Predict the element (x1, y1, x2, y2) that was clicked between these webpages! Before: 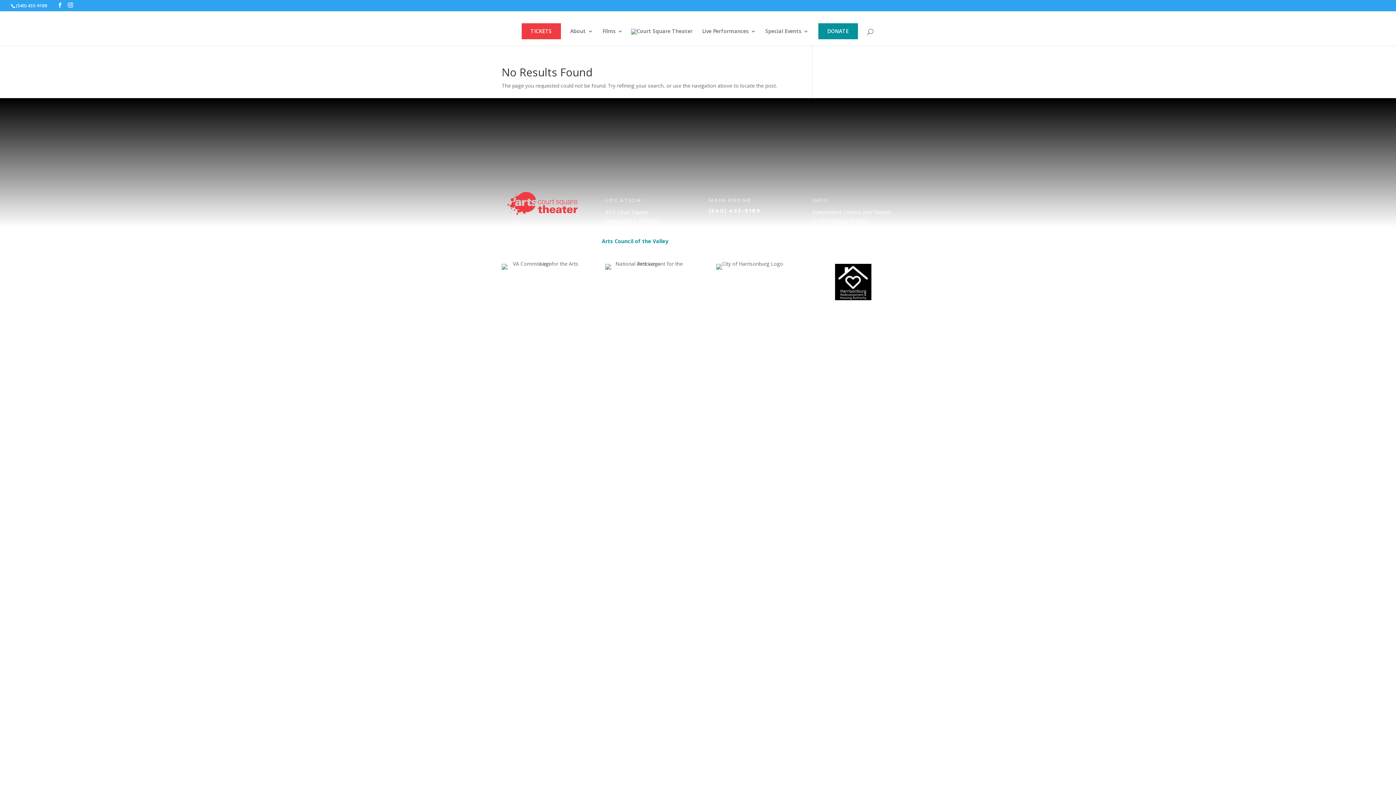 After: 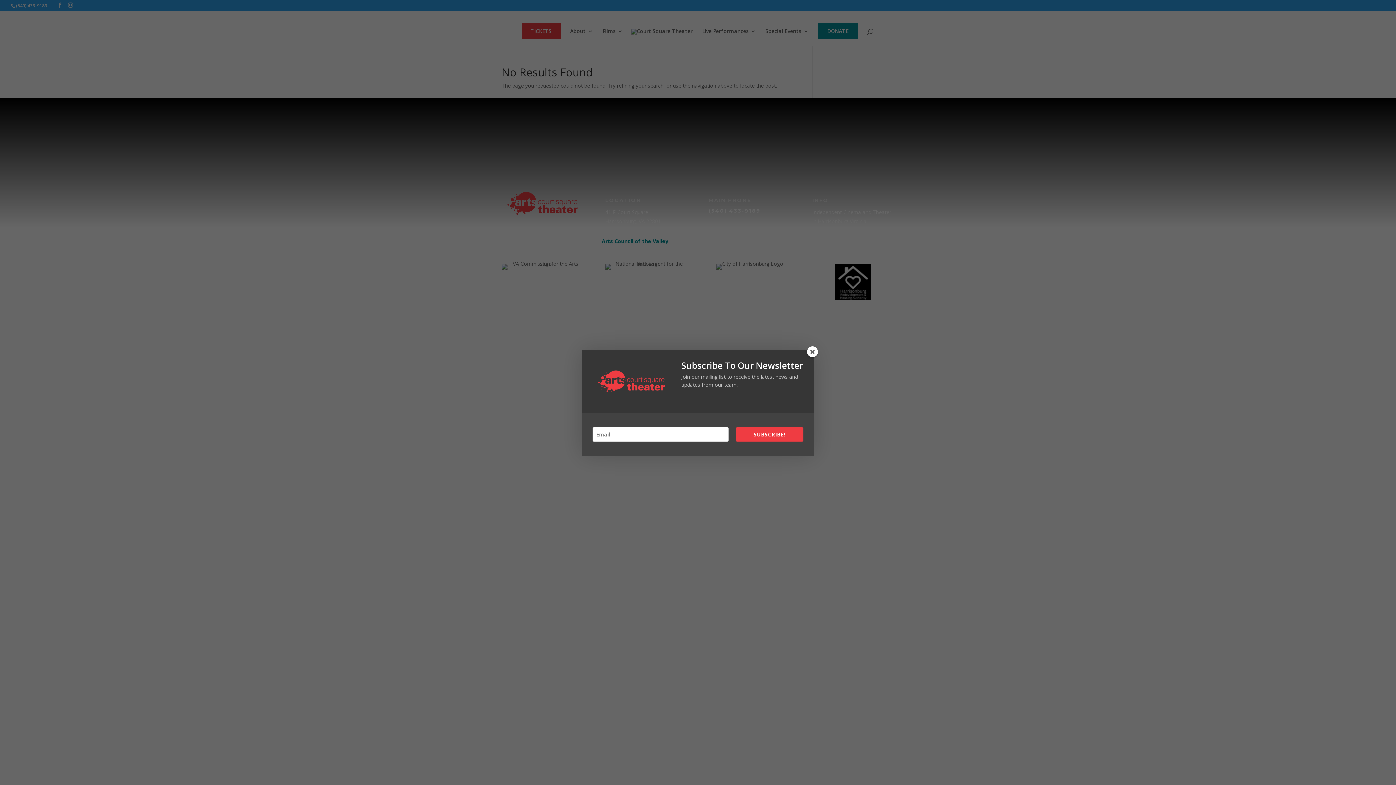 Action: bbox: (602, 28, 623, 45) label: Films